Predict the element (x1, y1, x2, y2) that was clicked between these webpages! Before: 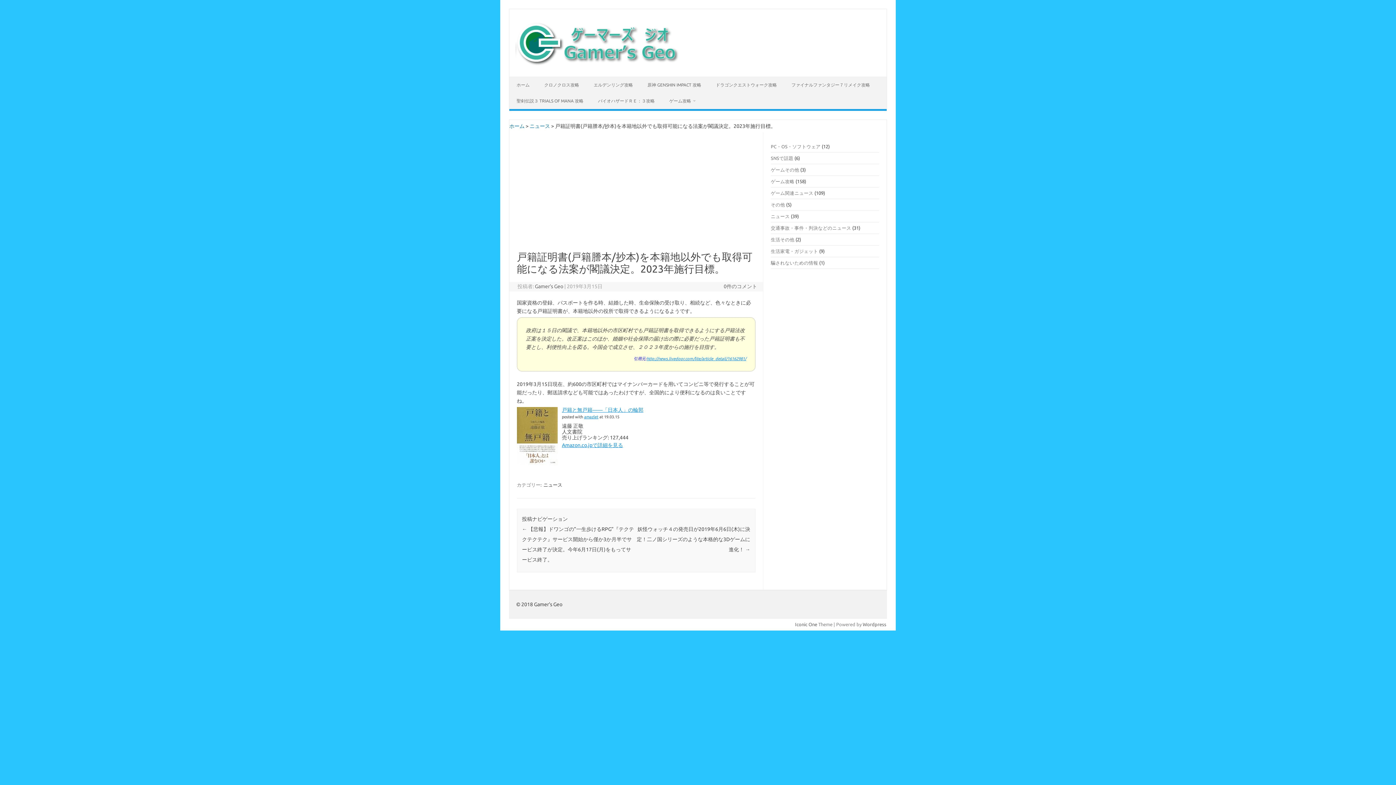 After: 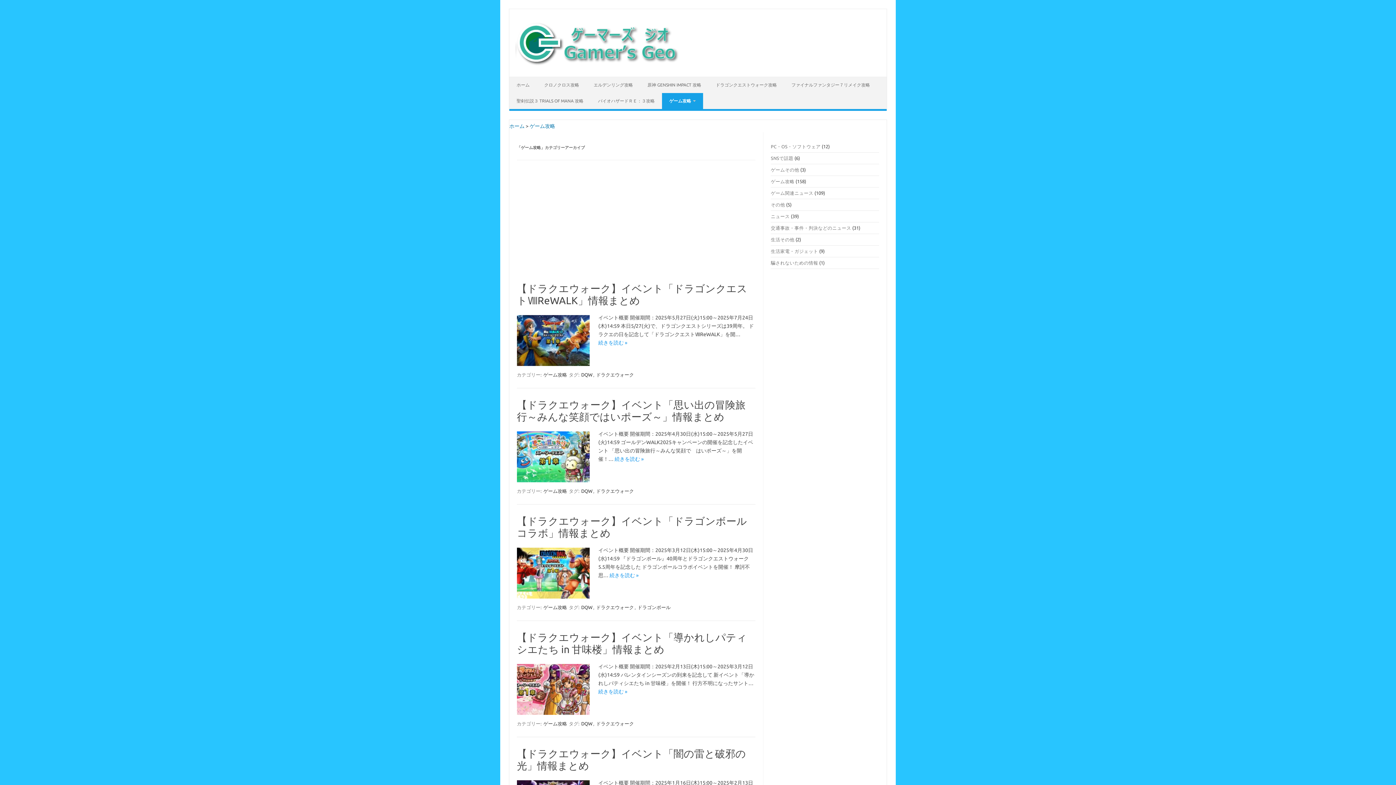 Action: label: ゲーム攻略 bbox: (771, 178, 794, 184)